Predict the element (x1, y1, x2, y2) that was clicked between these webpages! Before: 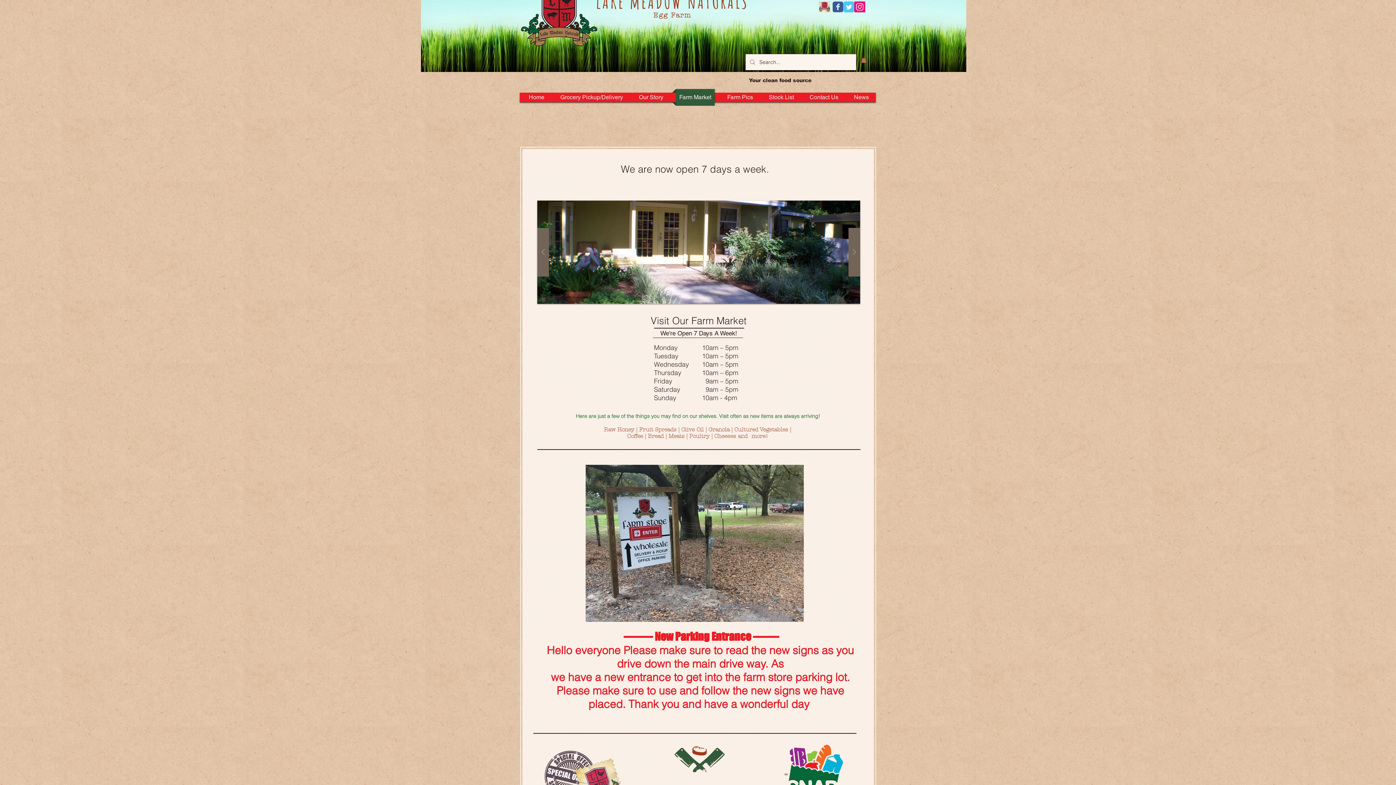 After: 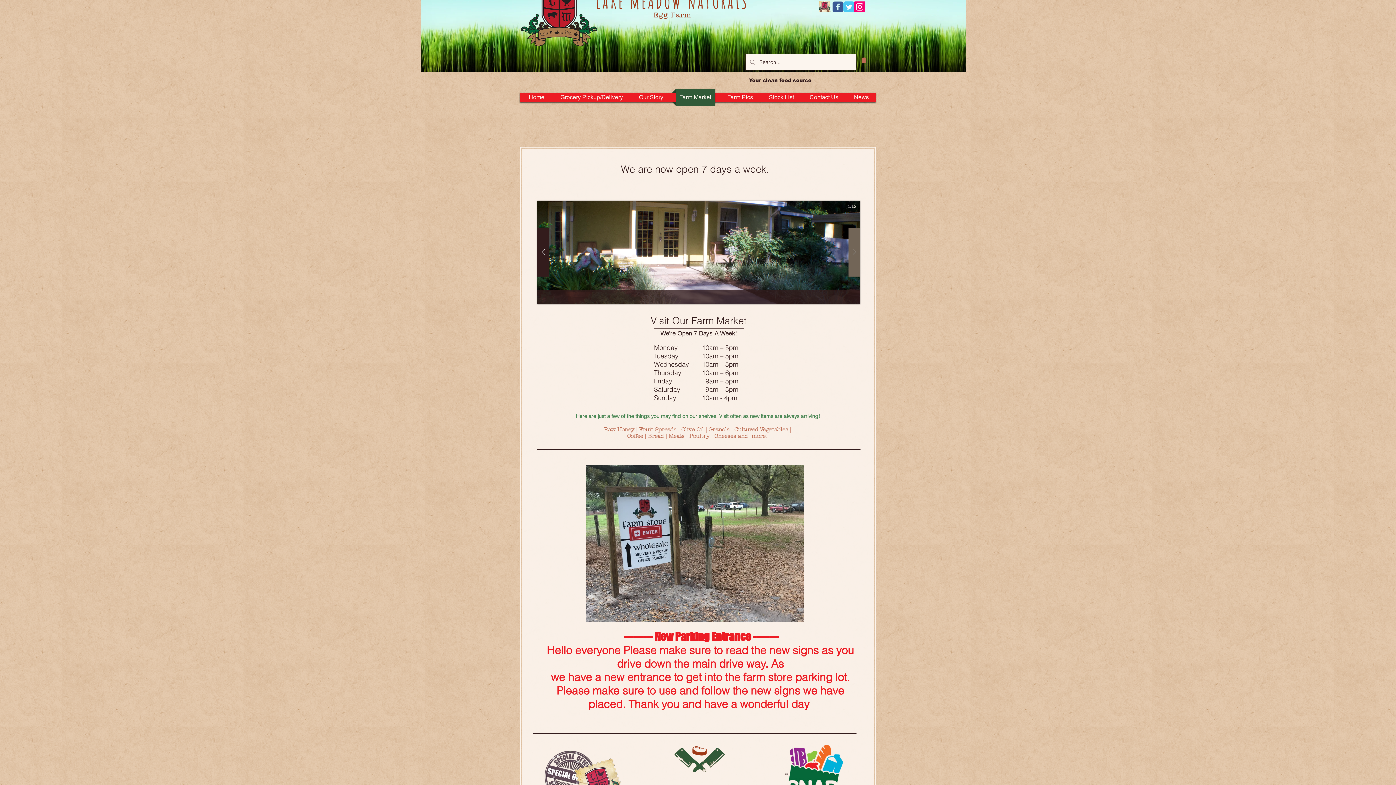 Action: bbox: (537, 227, 549, 276)